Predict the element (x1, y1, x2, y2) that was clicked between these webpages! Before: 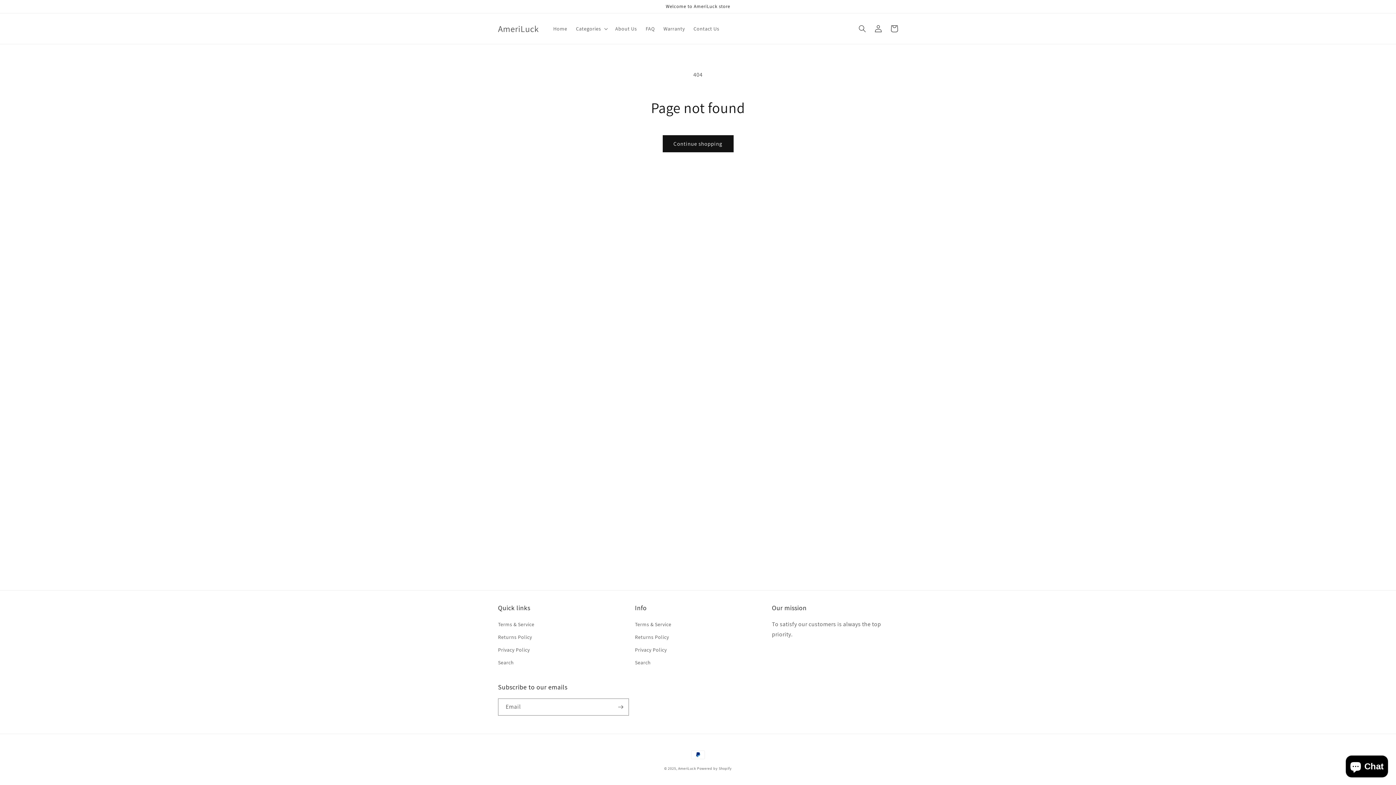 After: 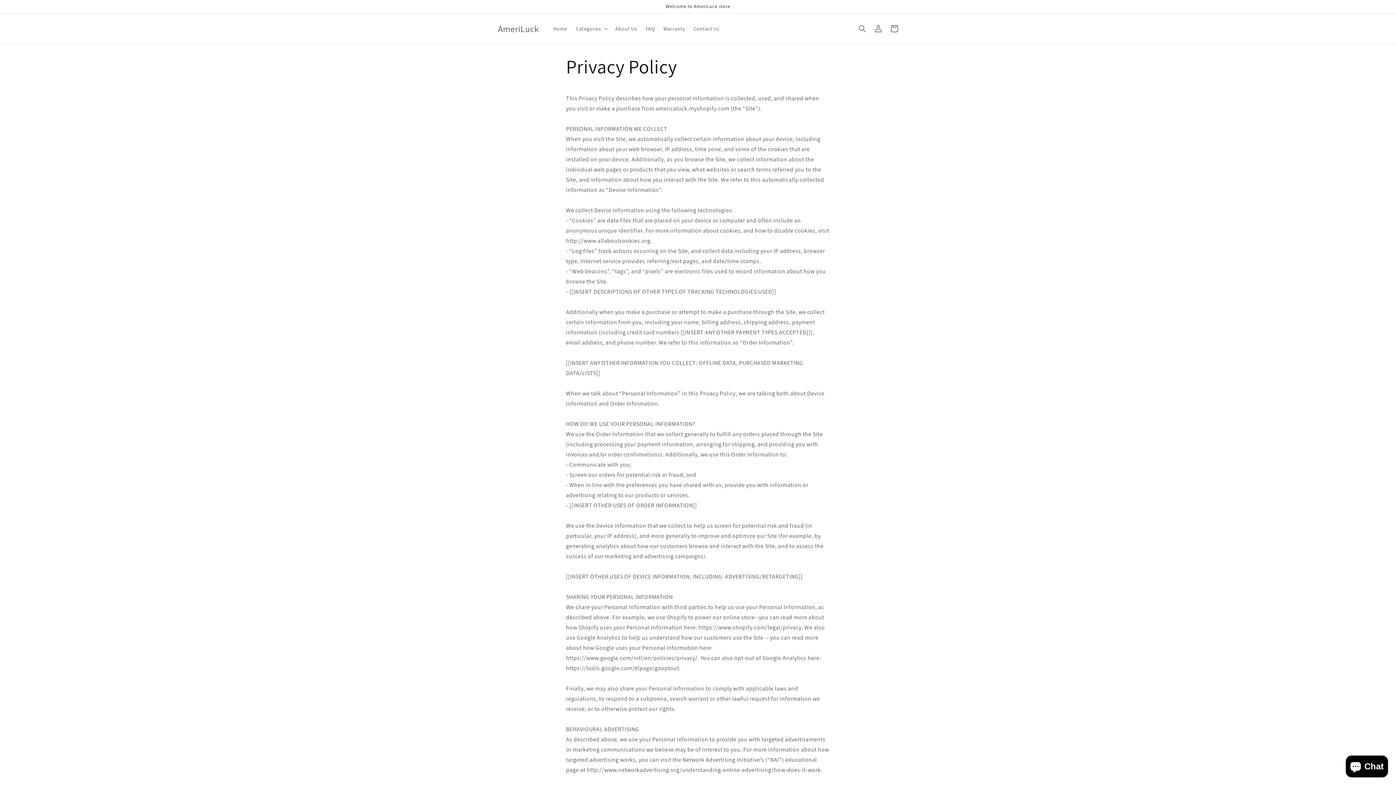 Action: bbox: (498, 644, 529, 656) label: Privacy Policy